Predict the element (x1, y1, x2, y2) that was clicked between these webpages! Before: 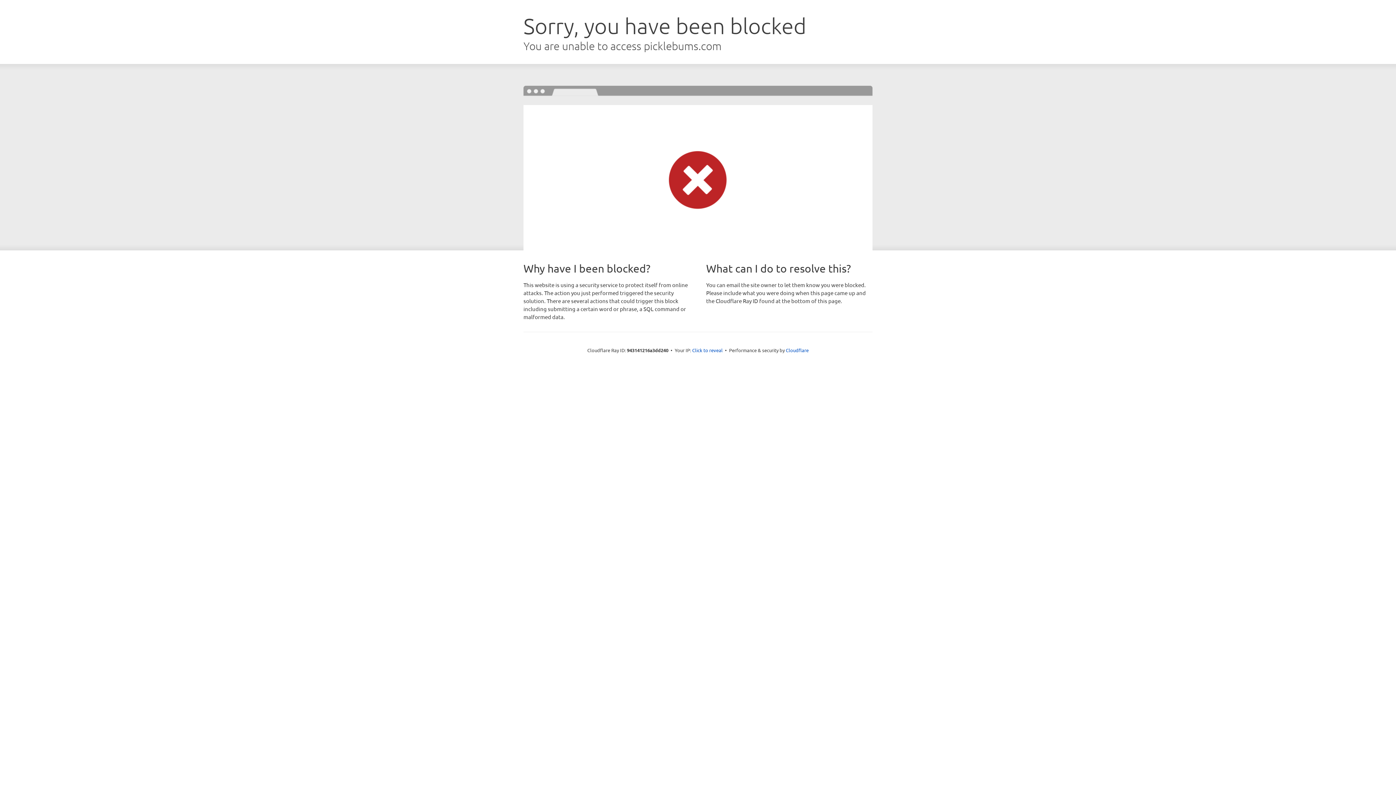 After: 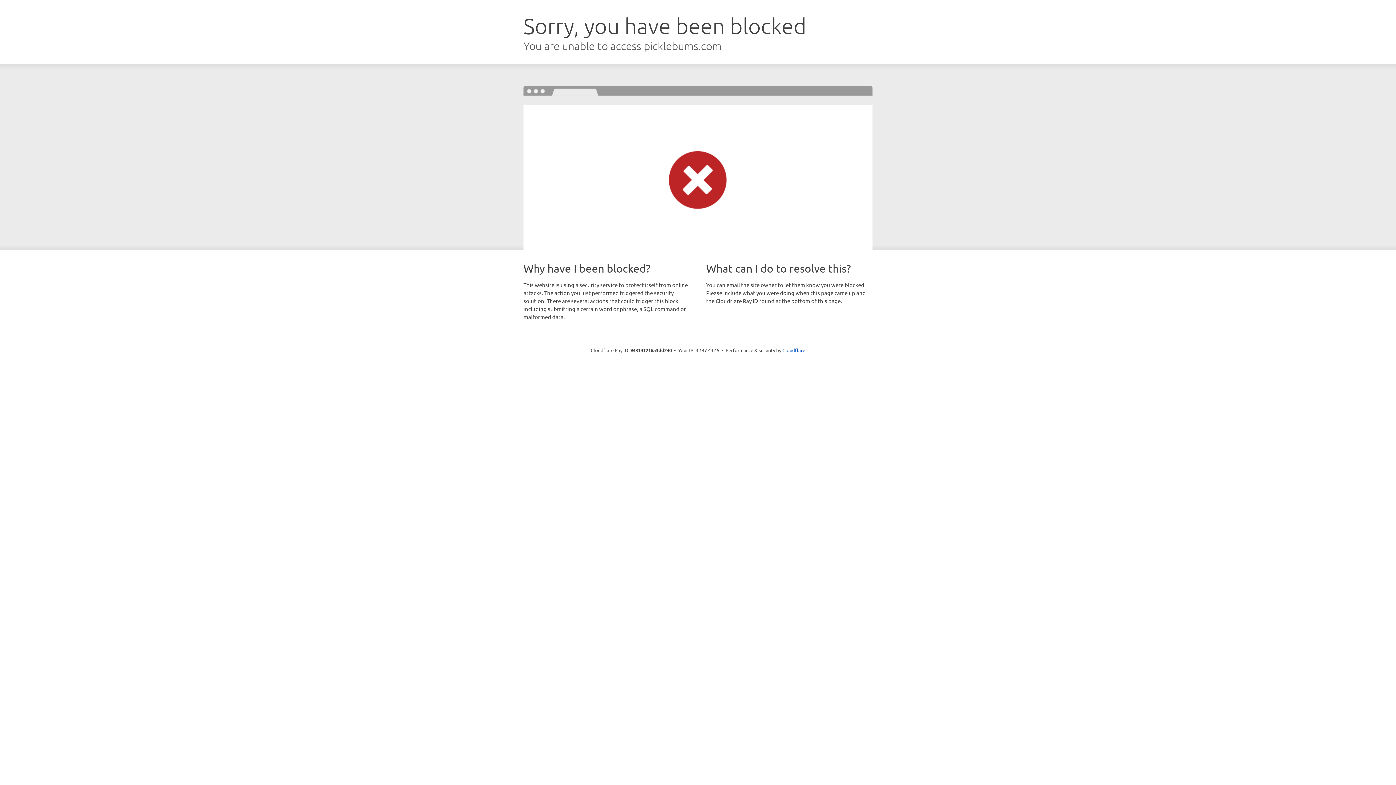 Action: label: Click to reveal bbox: (692, 346, 722, 353)